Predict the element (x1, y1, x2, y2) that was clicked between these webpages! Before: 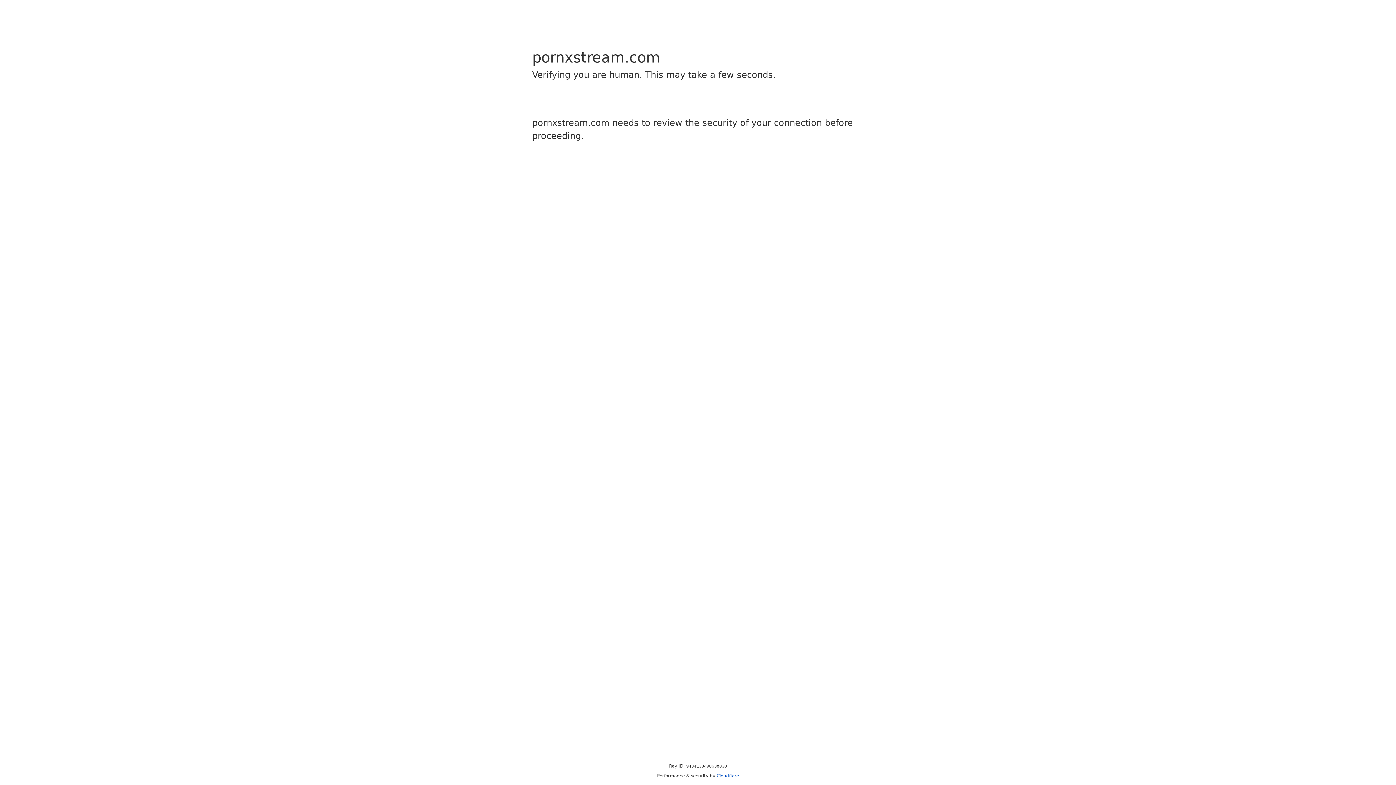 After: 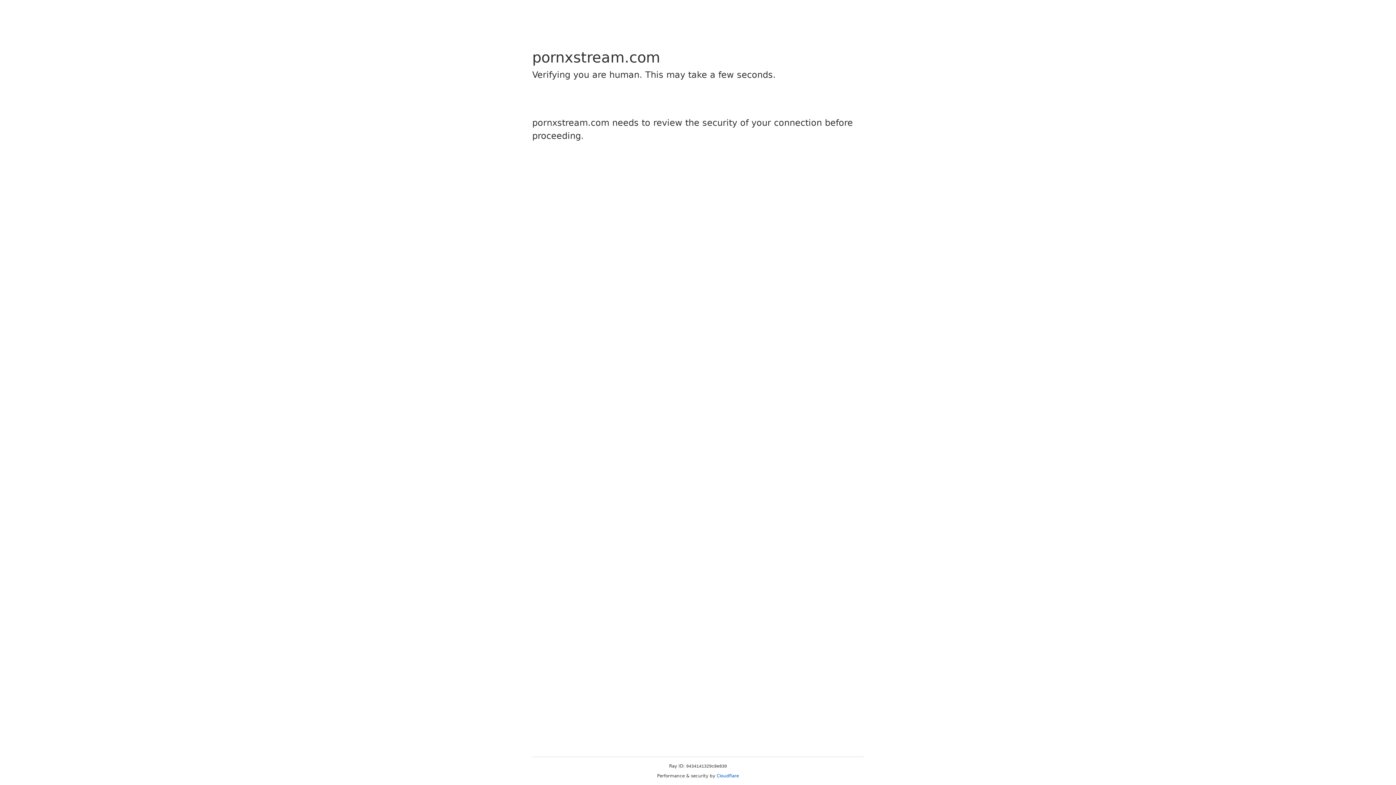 Action: label: Cloudflare bbox: (716, 773, 739, 778)